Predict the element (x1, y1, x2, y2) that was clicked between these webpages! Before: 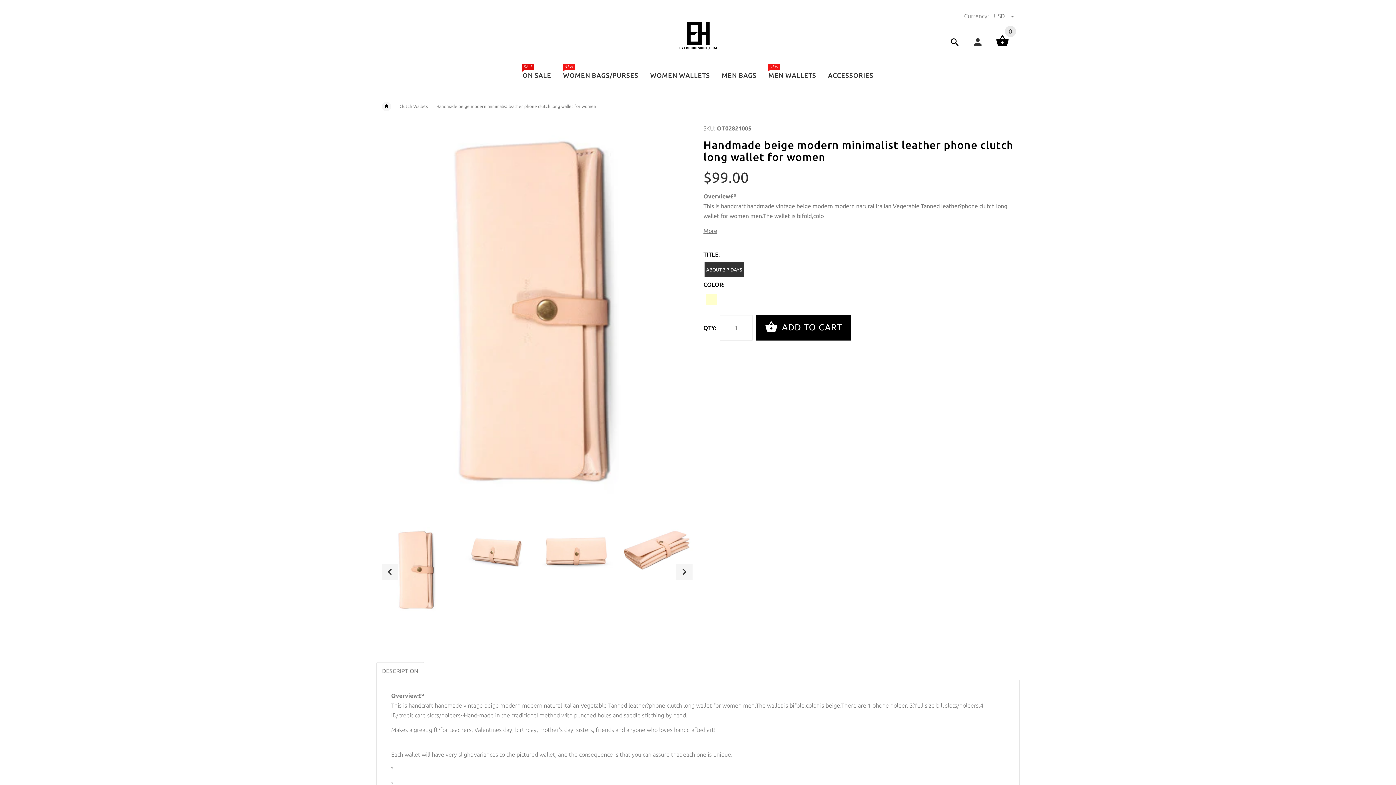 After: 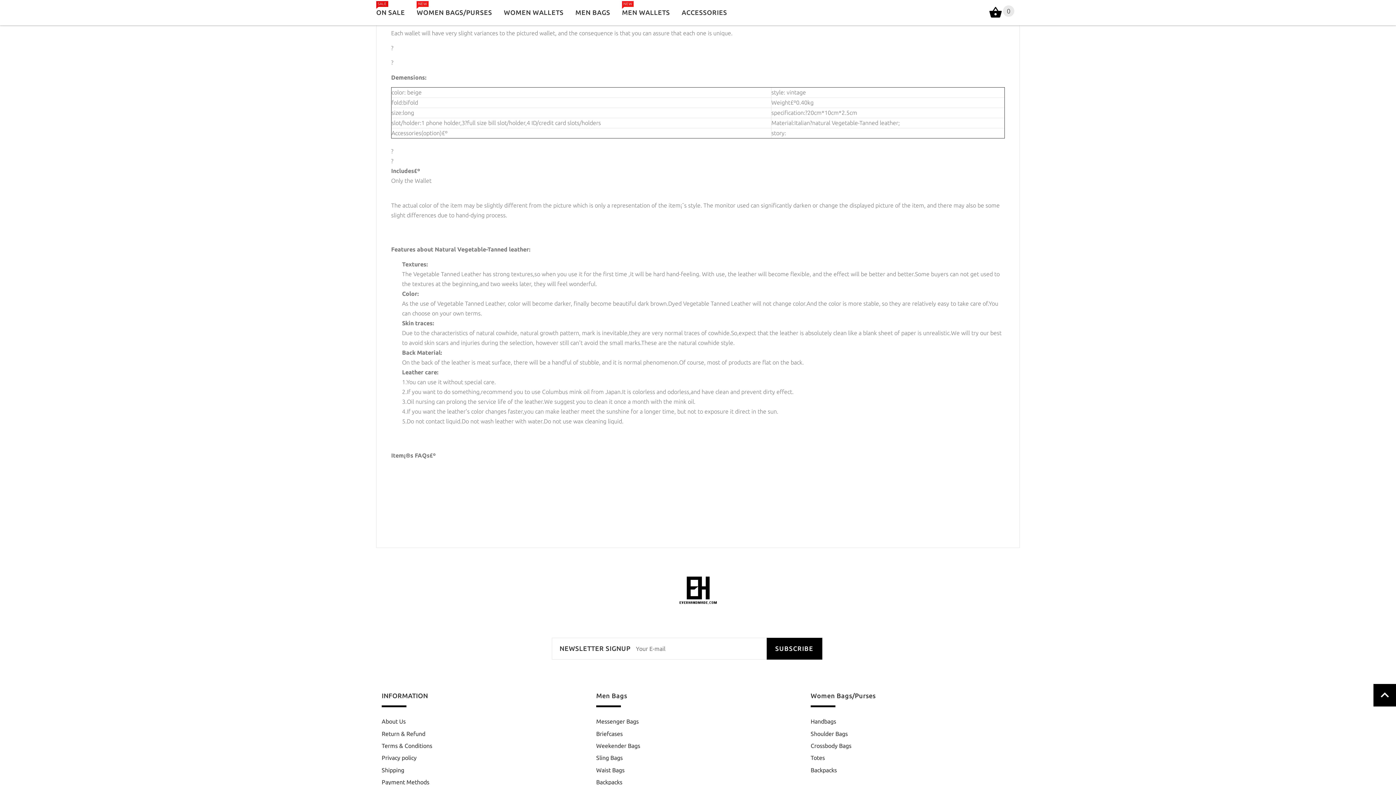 Action: bbox: (703, 227, 717, 234) label: More